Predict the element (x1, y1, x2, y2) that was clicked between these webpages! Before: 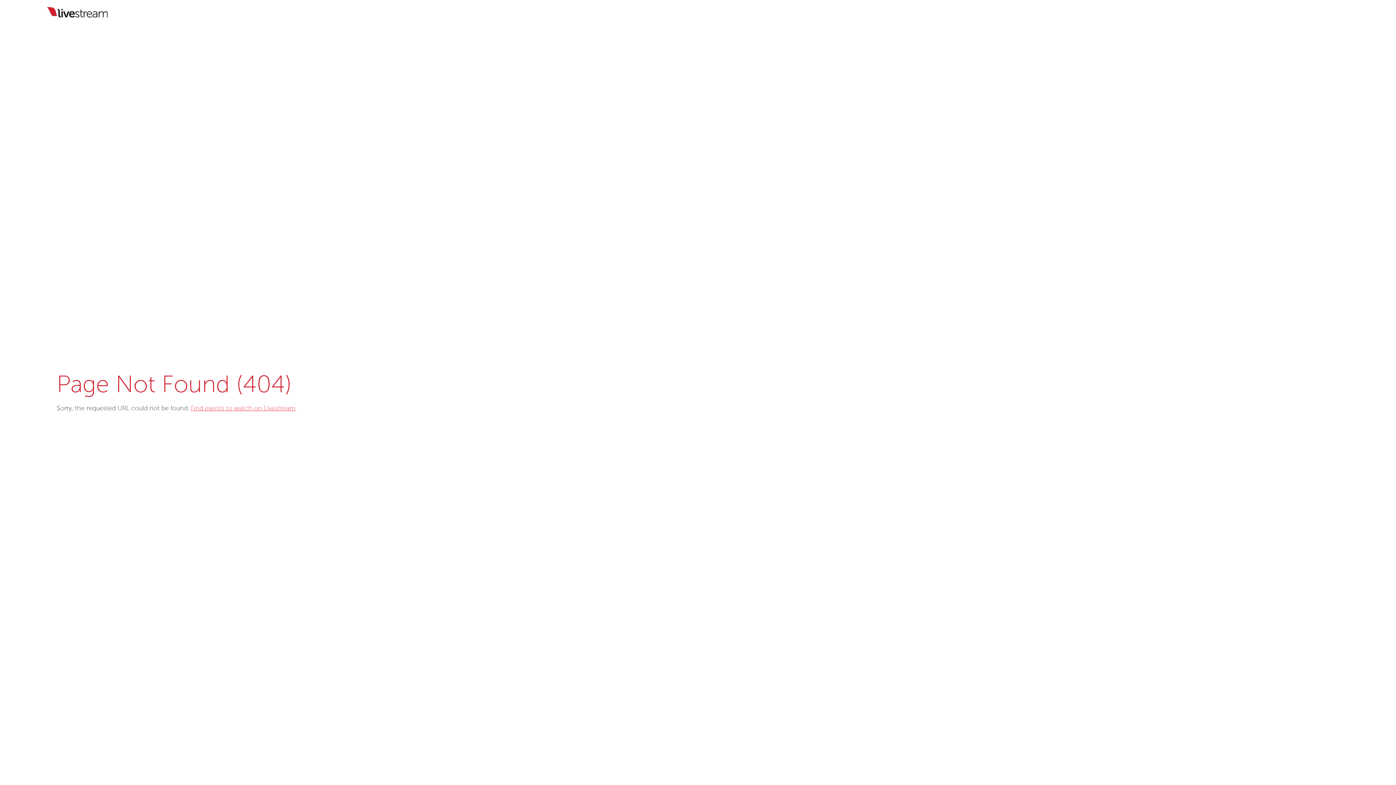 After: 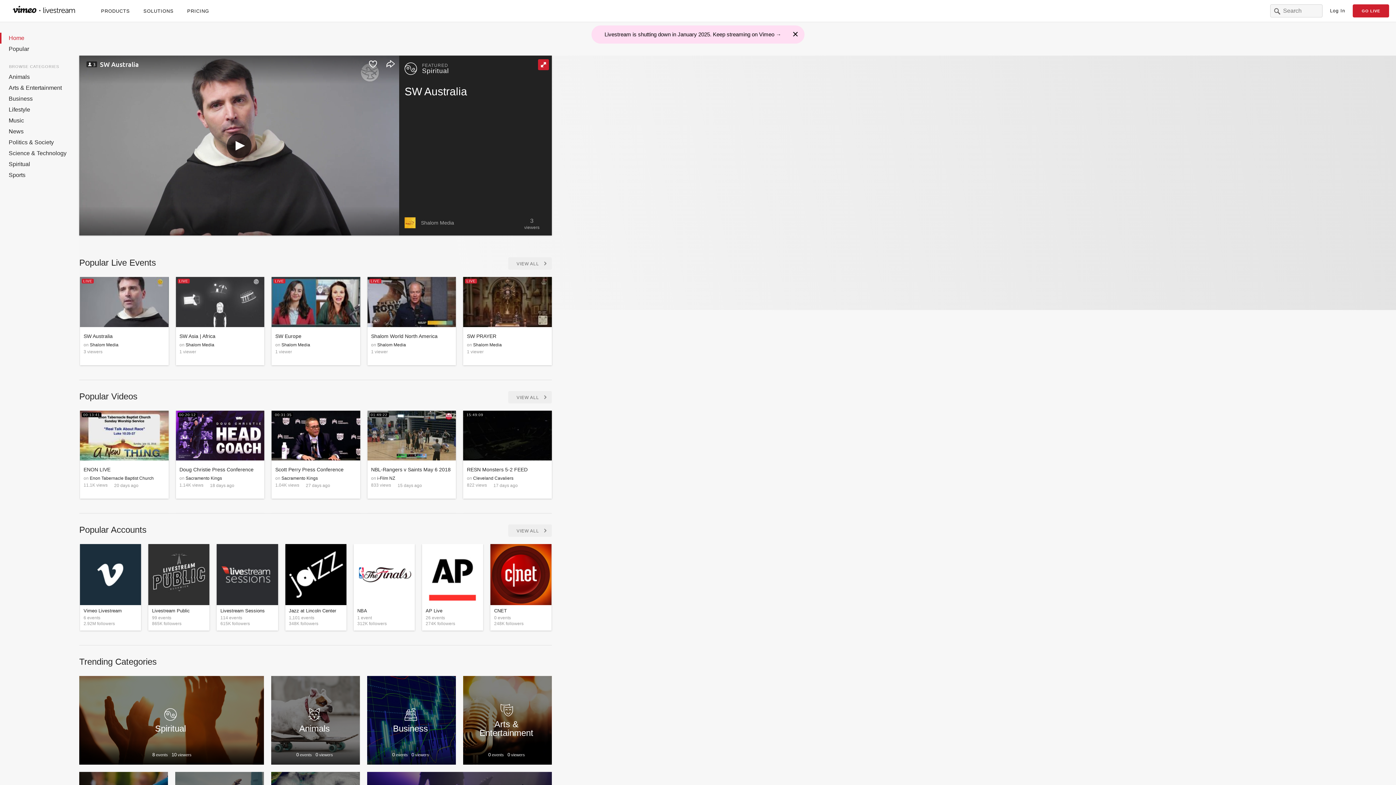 Action: label: Find events to watch on Livestream bbox: (190, 405, 295, 412)